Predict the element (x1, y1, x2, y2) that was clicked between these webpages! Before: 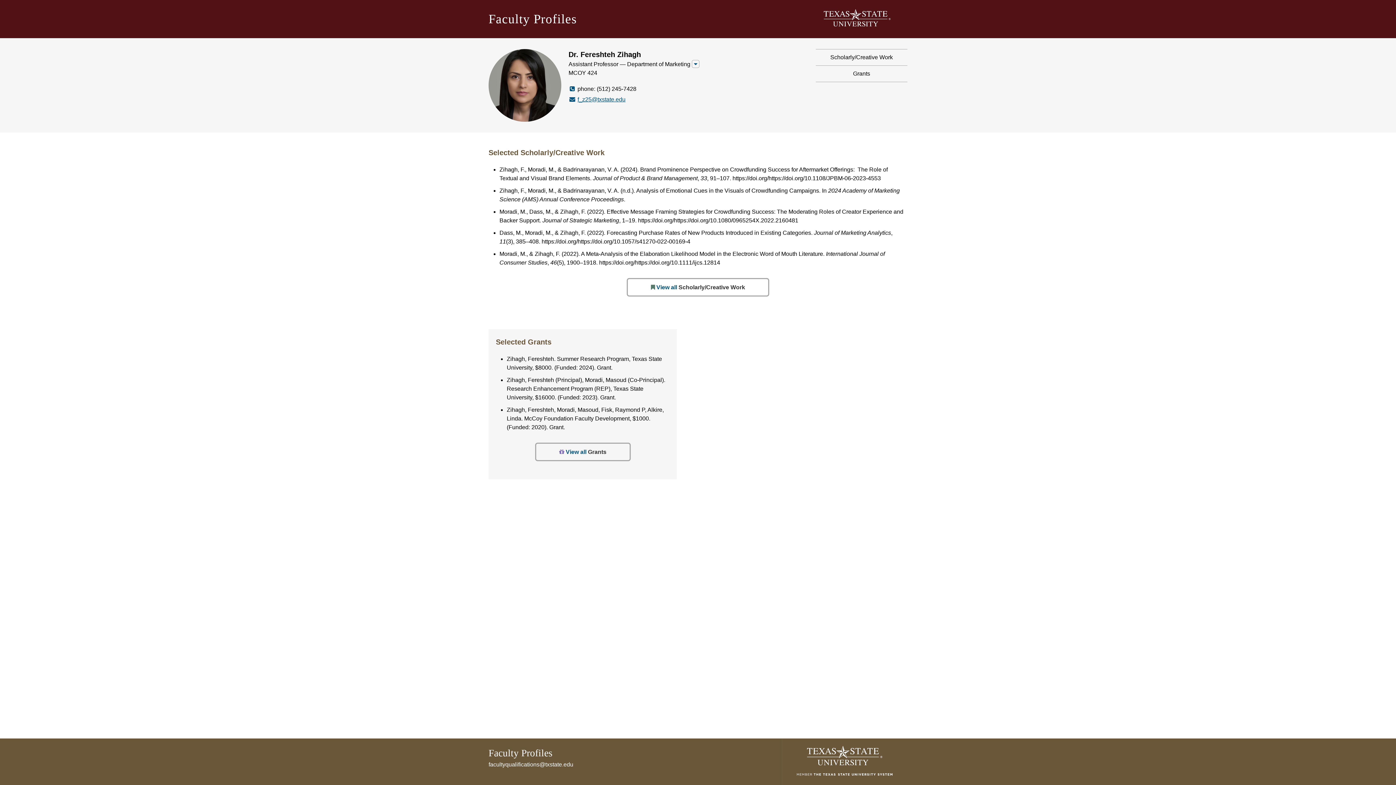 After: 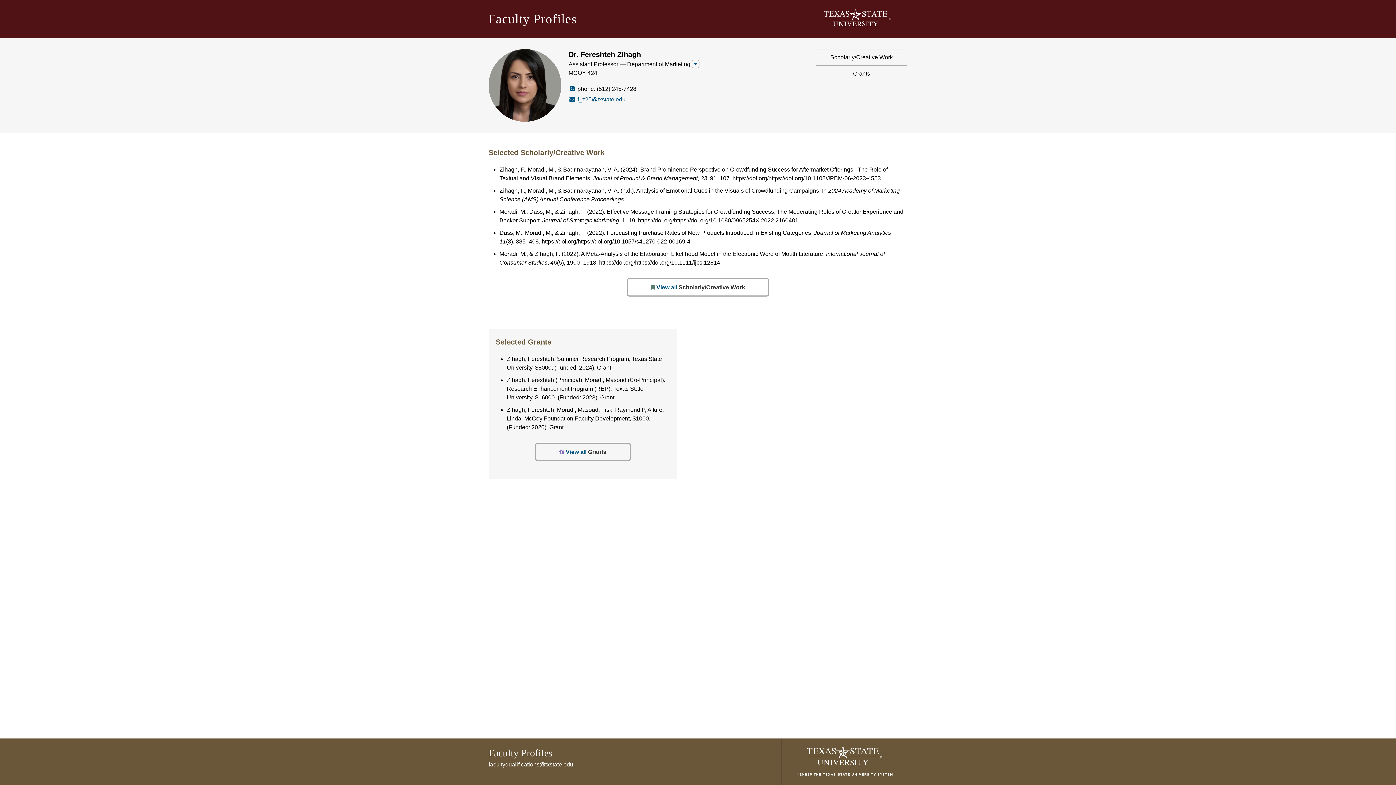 Action: label: f_z25@txstate.edu bbox: (577, 96, 625, 102)